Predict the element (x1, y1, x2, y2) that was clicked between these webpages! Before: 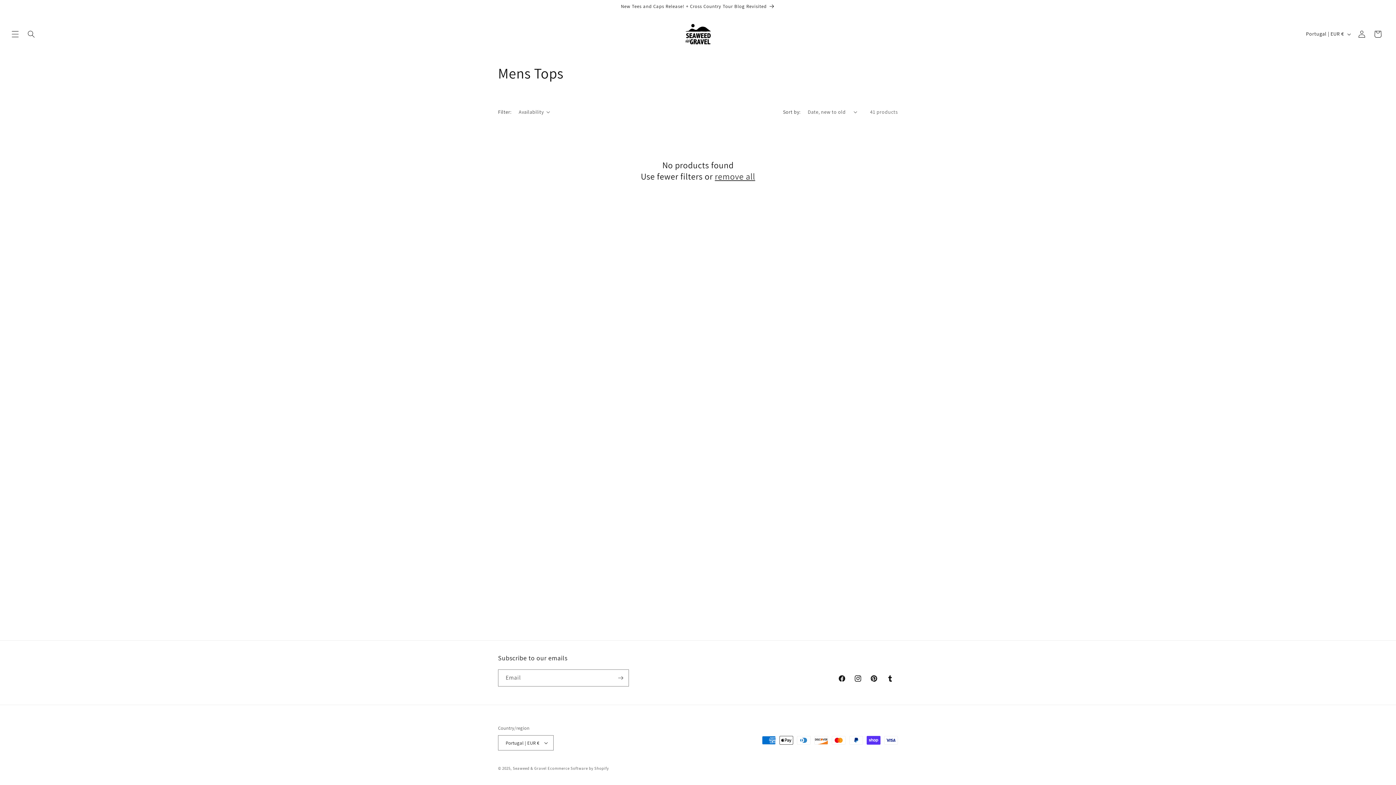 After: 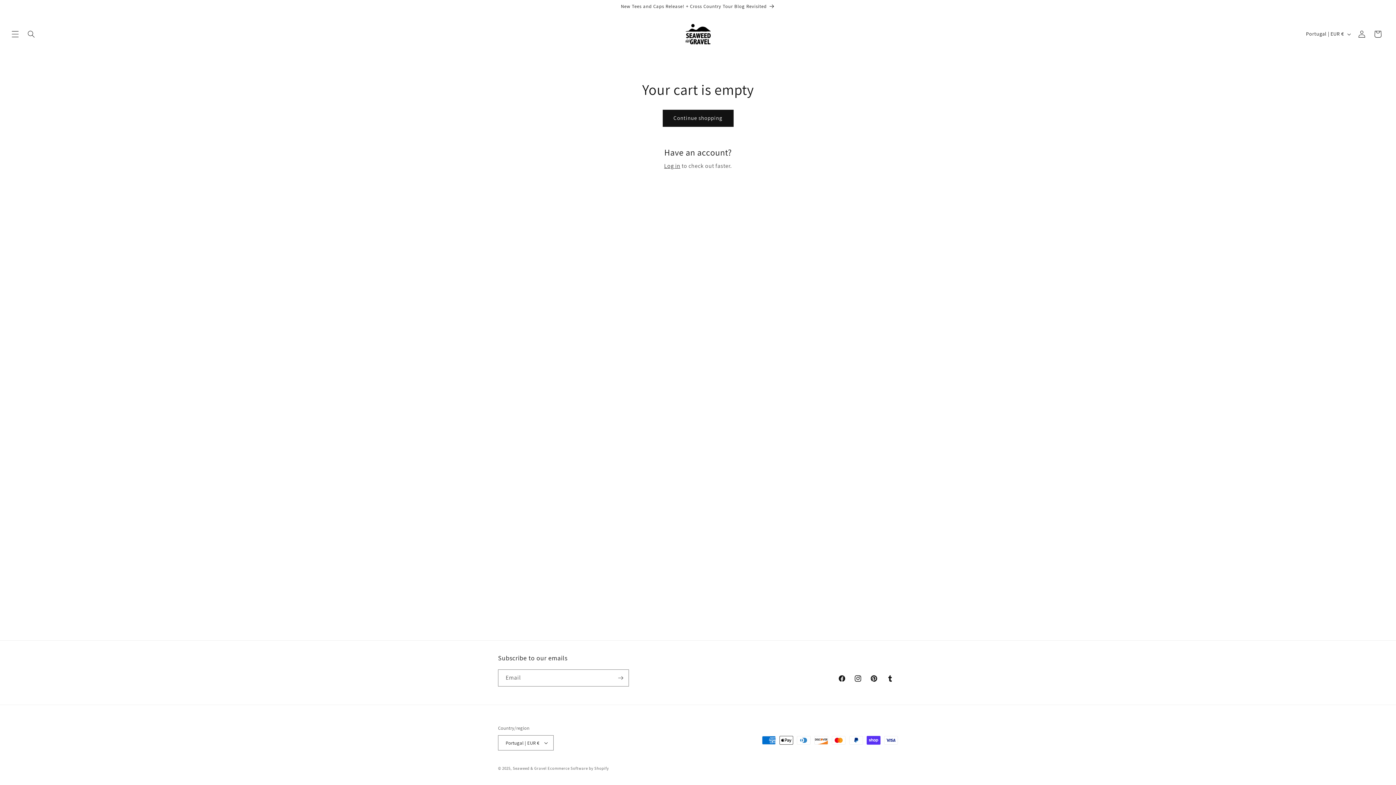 Action: label: Cart bbox: (1370, 26, 1386, 42)